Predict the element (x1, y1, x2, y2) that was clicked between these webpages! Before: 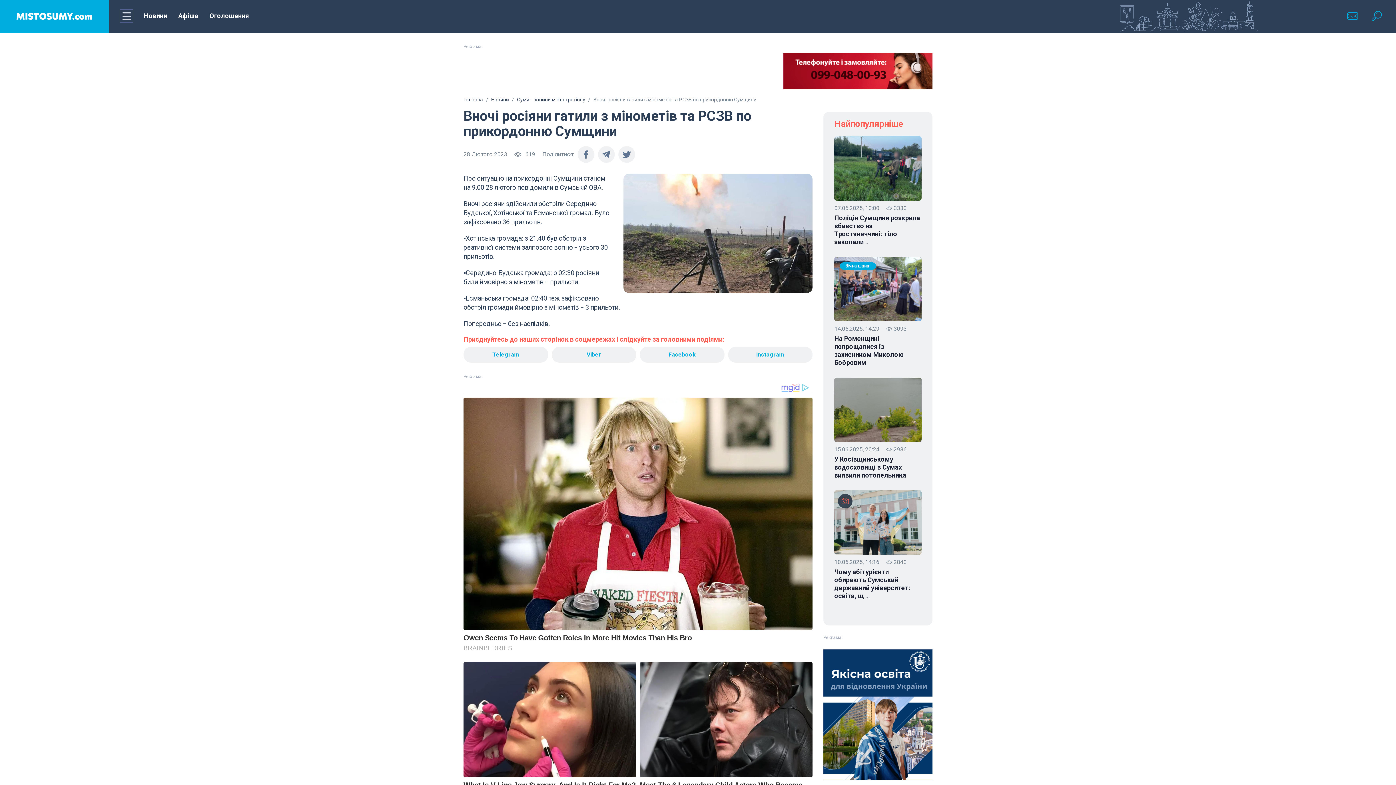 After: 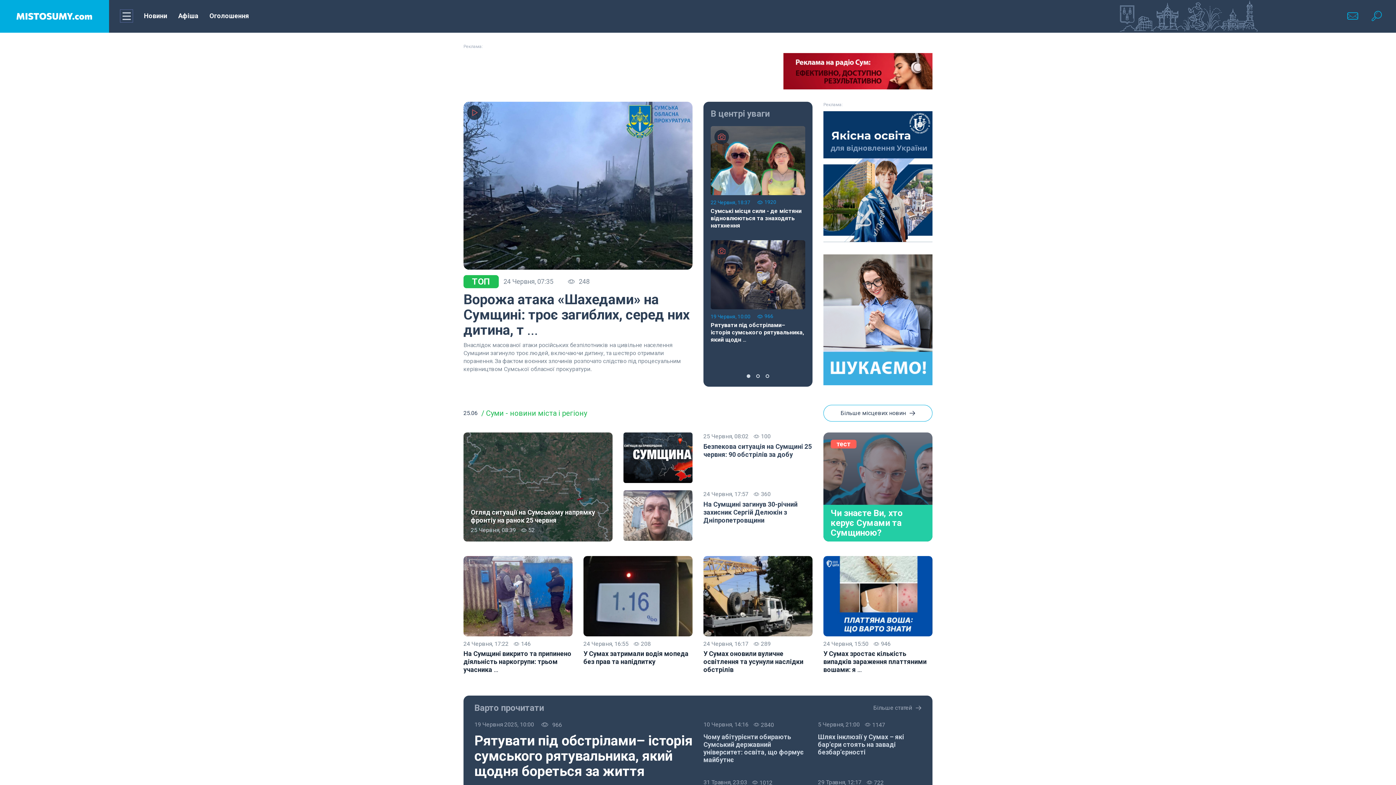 Action: bbox: (0, 0, 109, 32)